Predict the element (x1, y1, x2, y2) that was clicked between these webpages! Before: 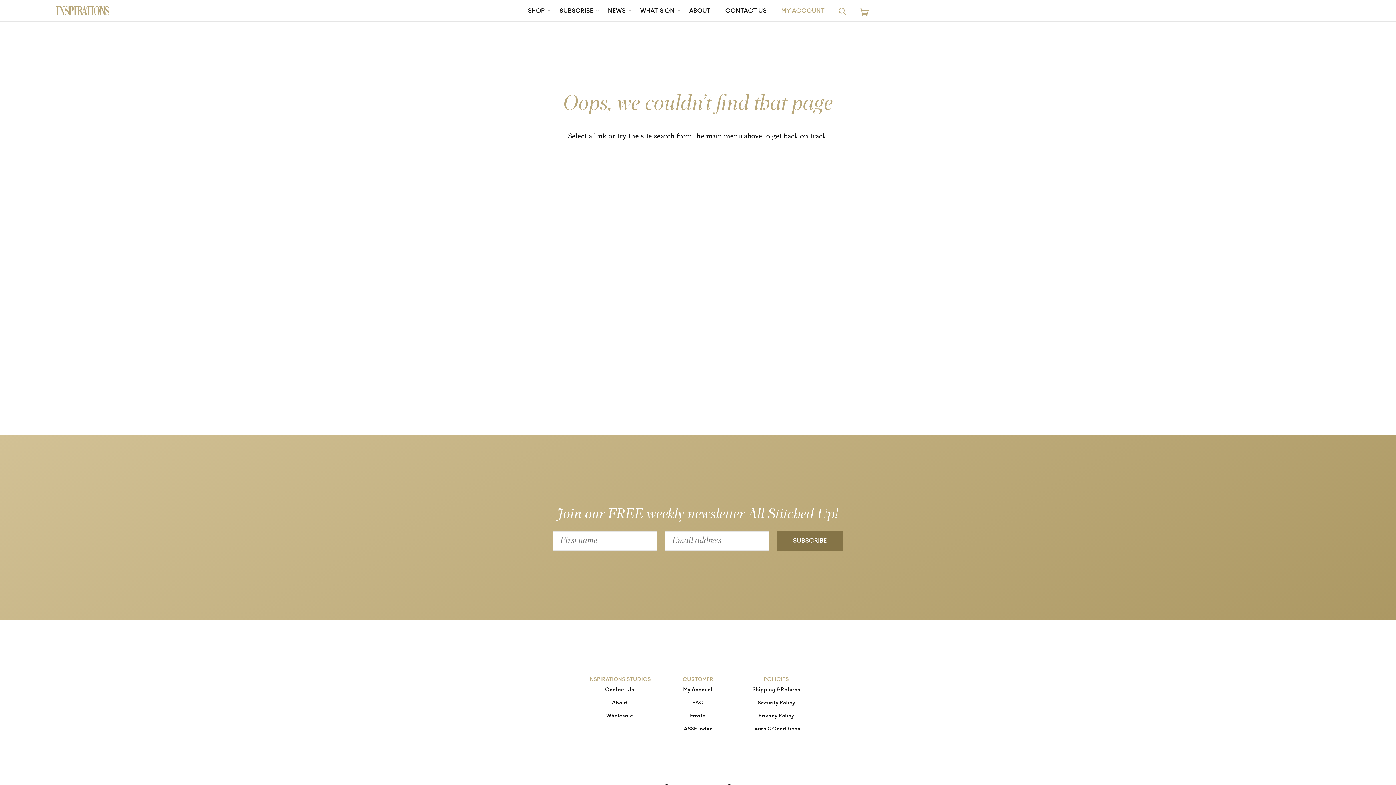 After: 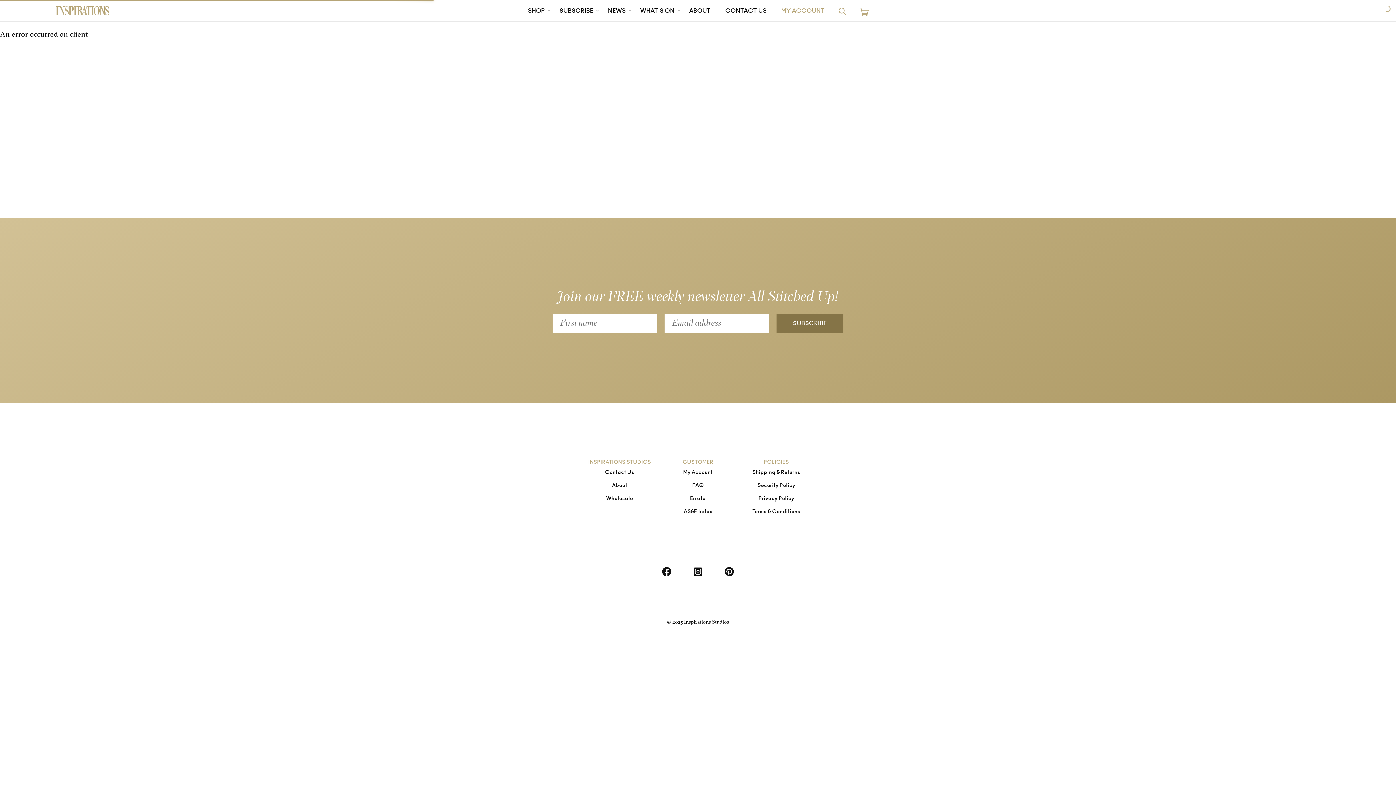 Action: bbox: (752, 726, 800, 732) label: Terms & Conditions